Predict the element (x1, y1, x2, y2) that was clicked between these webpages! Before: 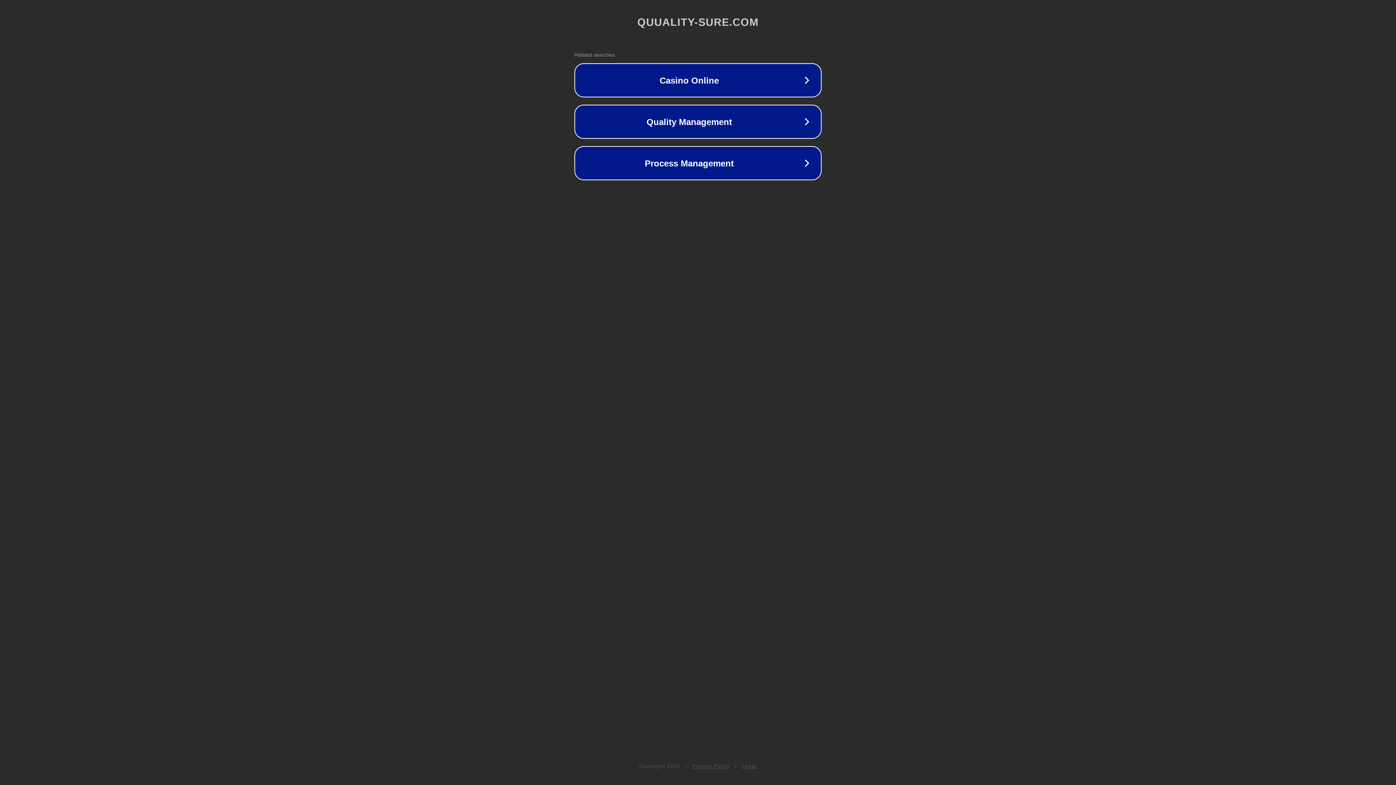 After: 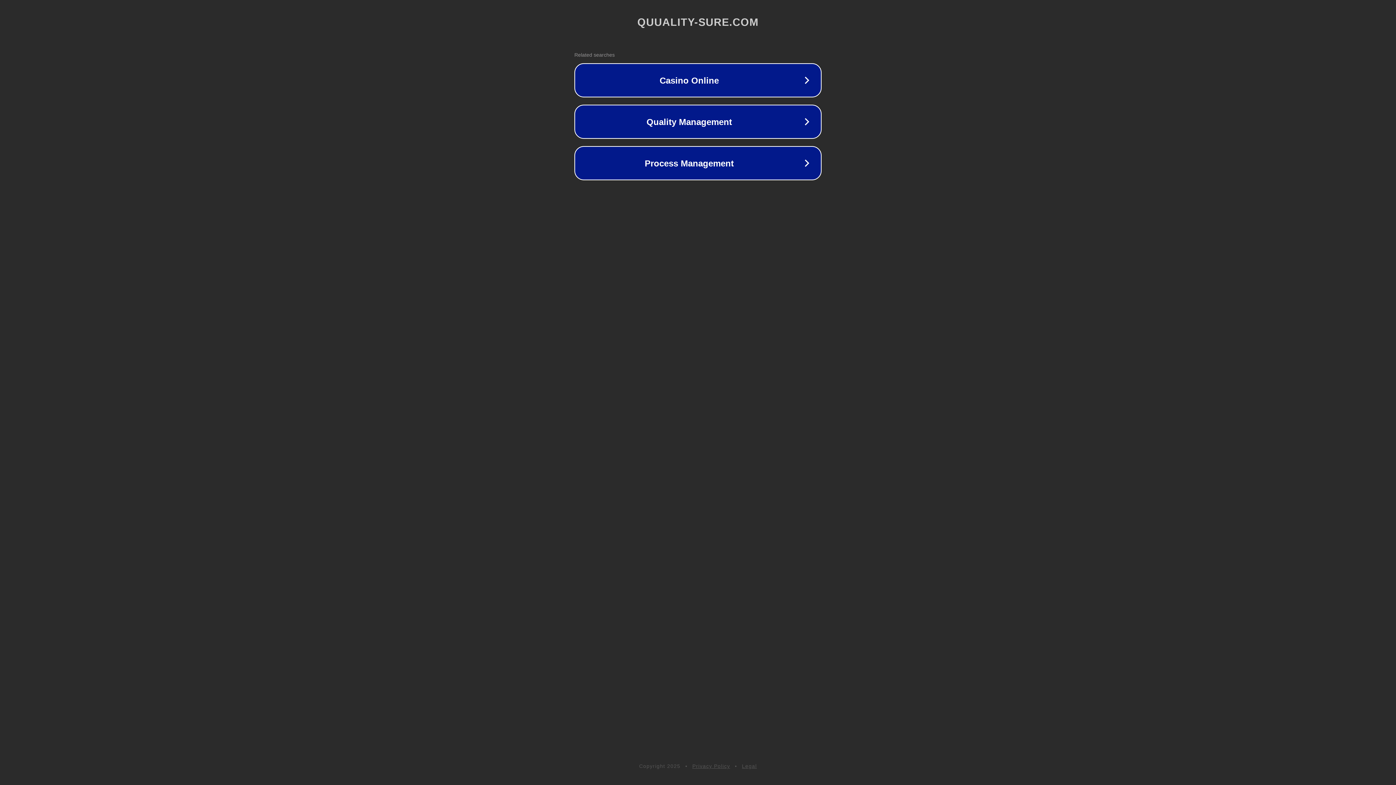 Action: bbox: (692, 763, 730, 769) label: Privacy Policy